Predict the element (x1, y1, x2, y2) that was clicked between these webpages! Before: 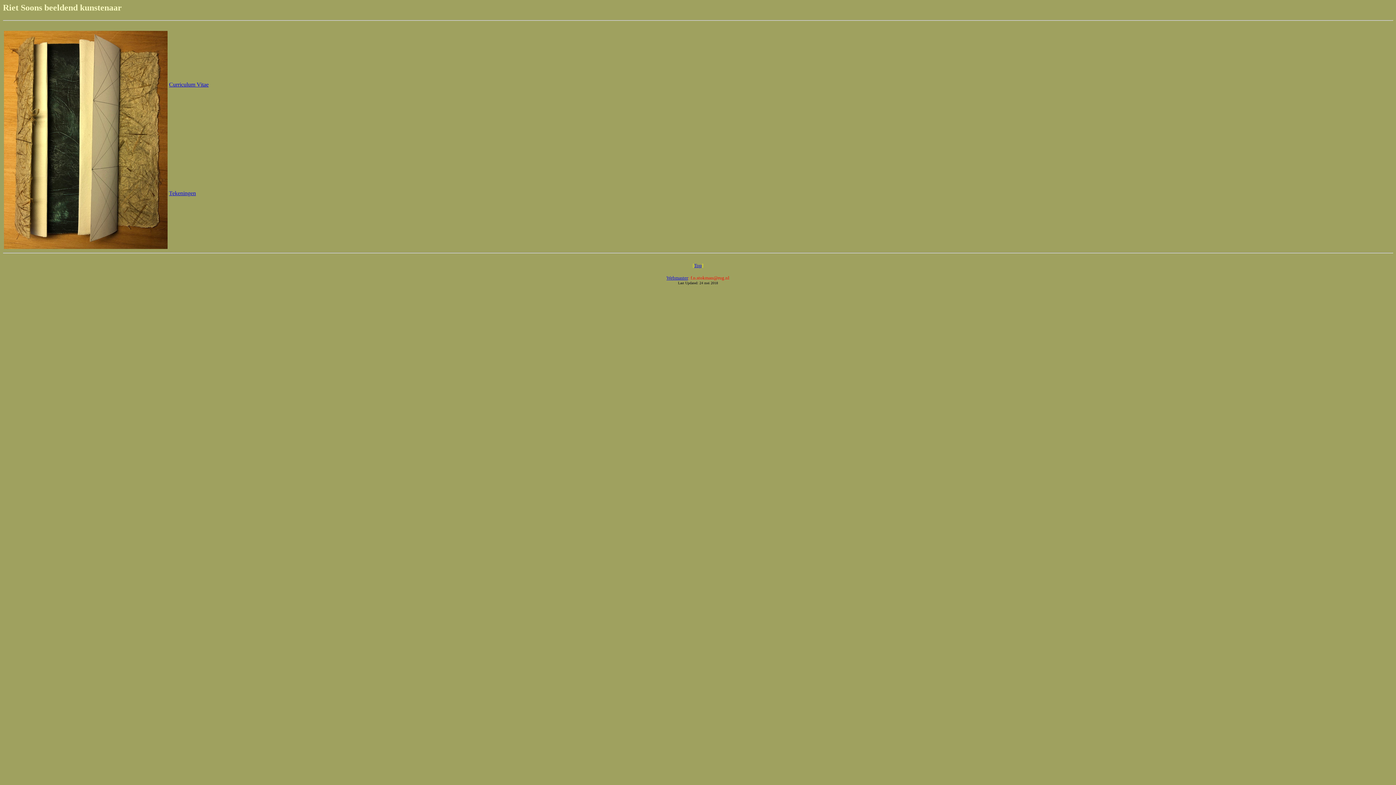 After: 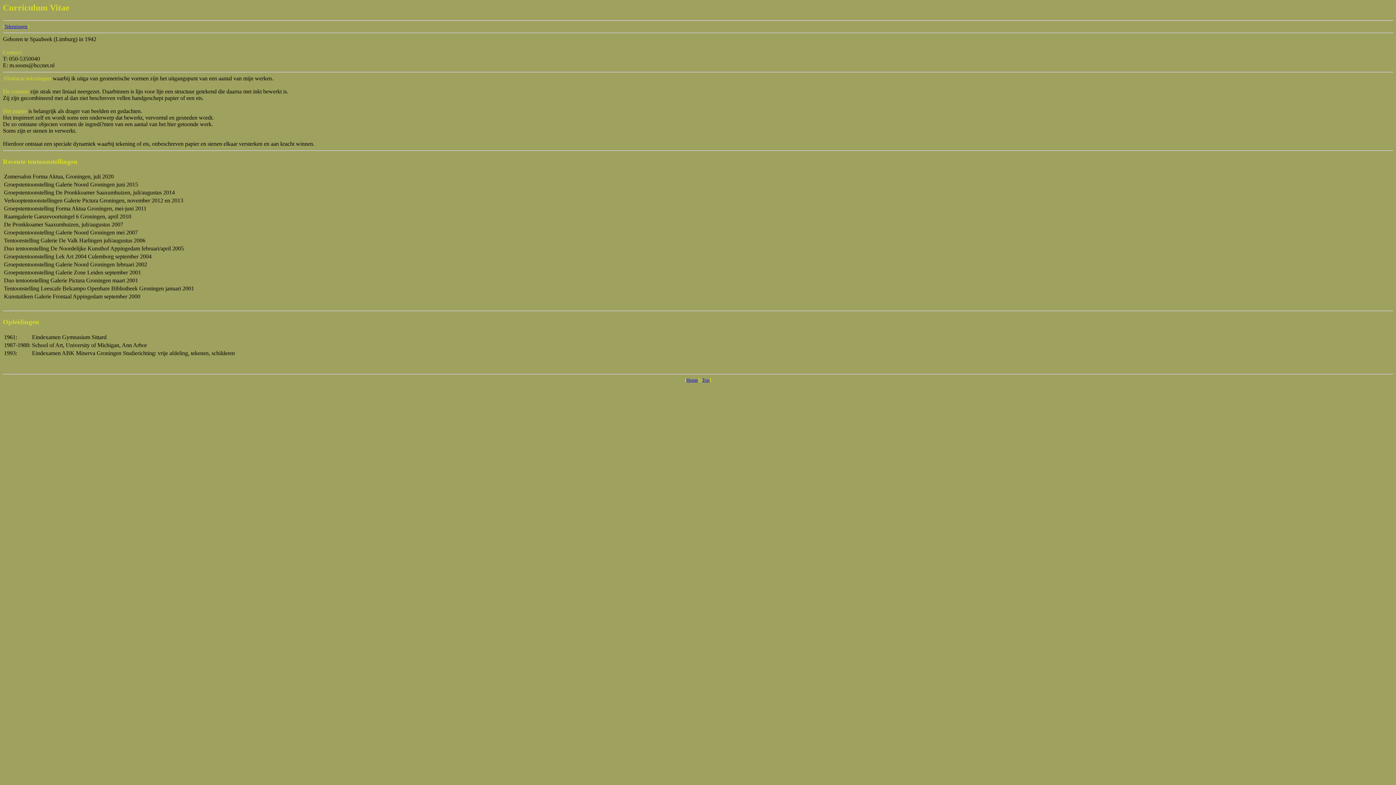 Action: bbox: (169, 81, 208, 87) label: Curriculum Vitae